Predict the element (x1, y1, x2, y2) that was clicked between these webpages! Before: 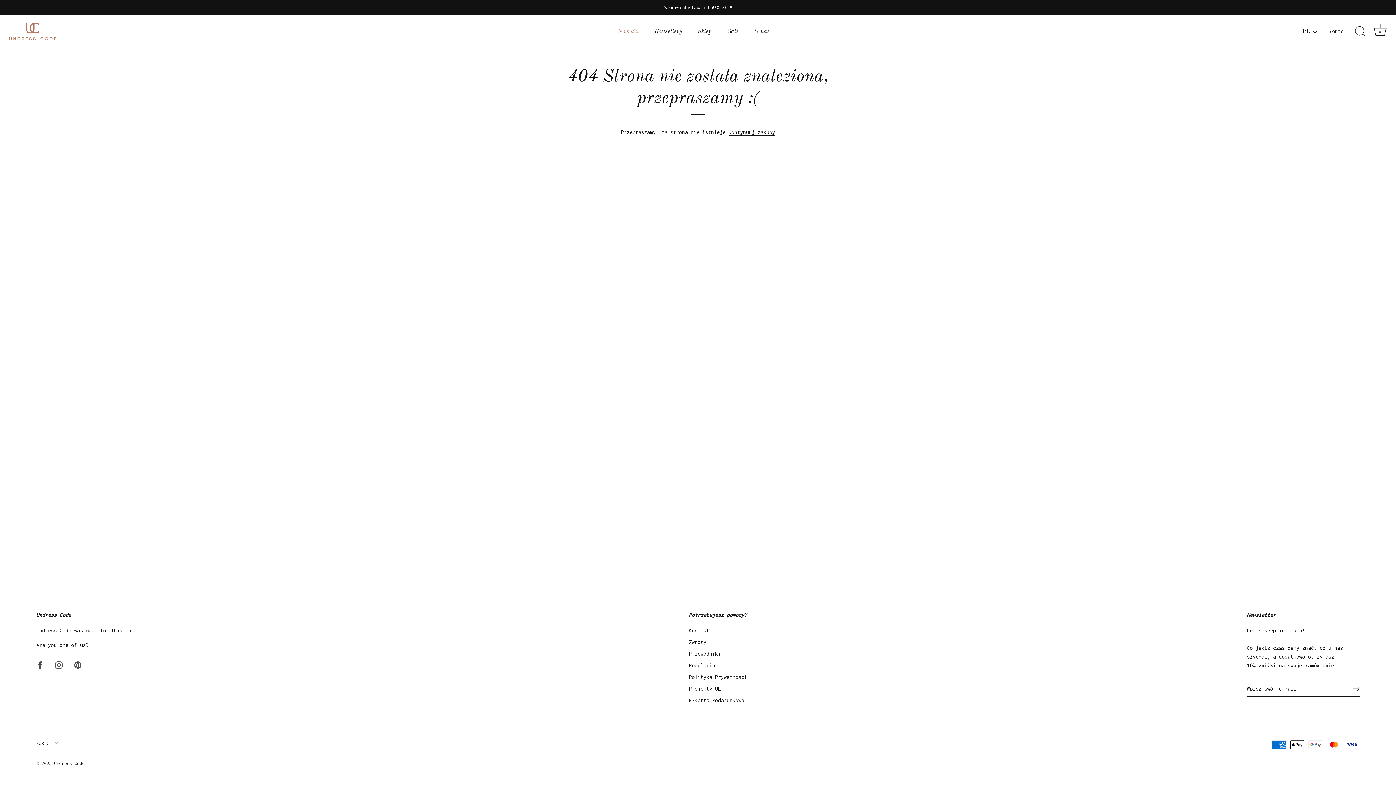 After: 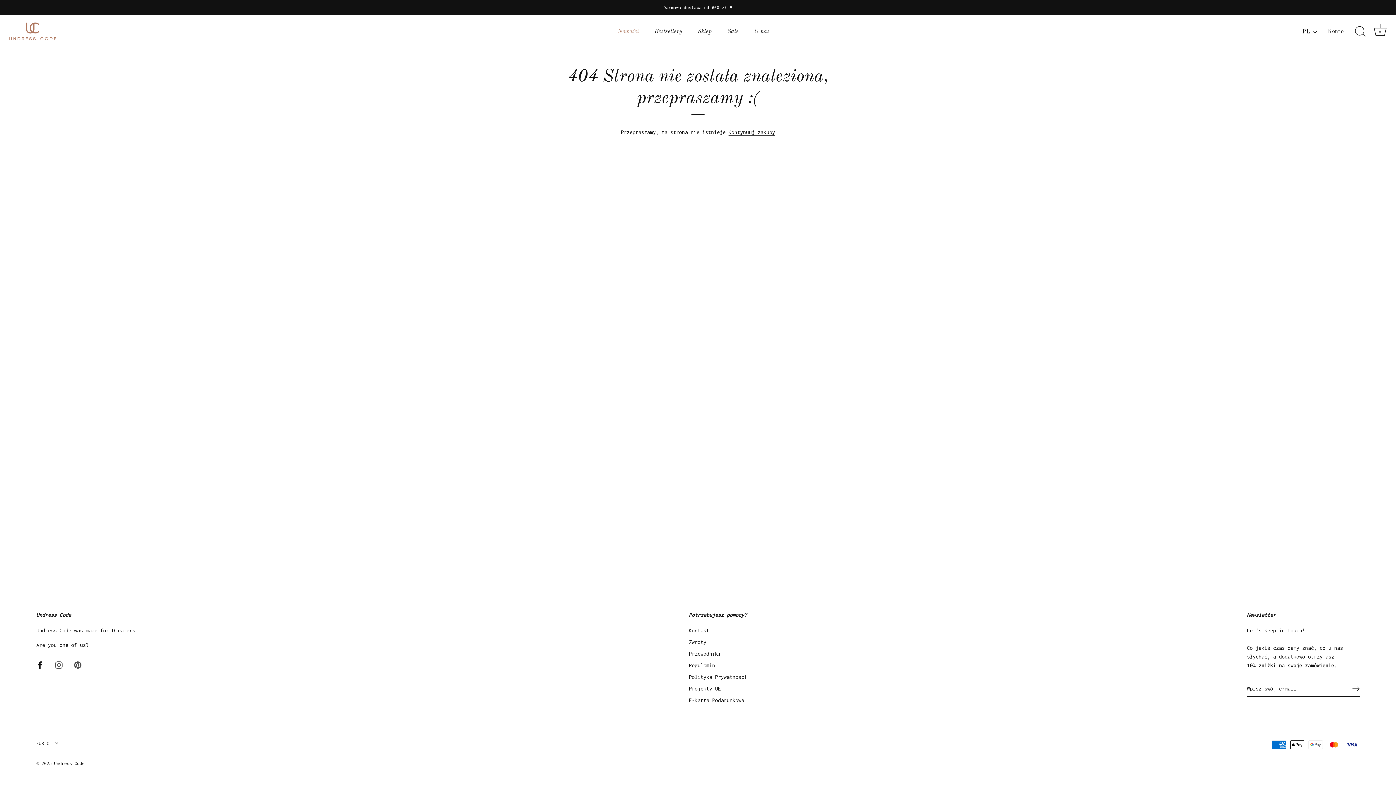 Action: label: Facebook bbox: (36, 661, 43, 668)